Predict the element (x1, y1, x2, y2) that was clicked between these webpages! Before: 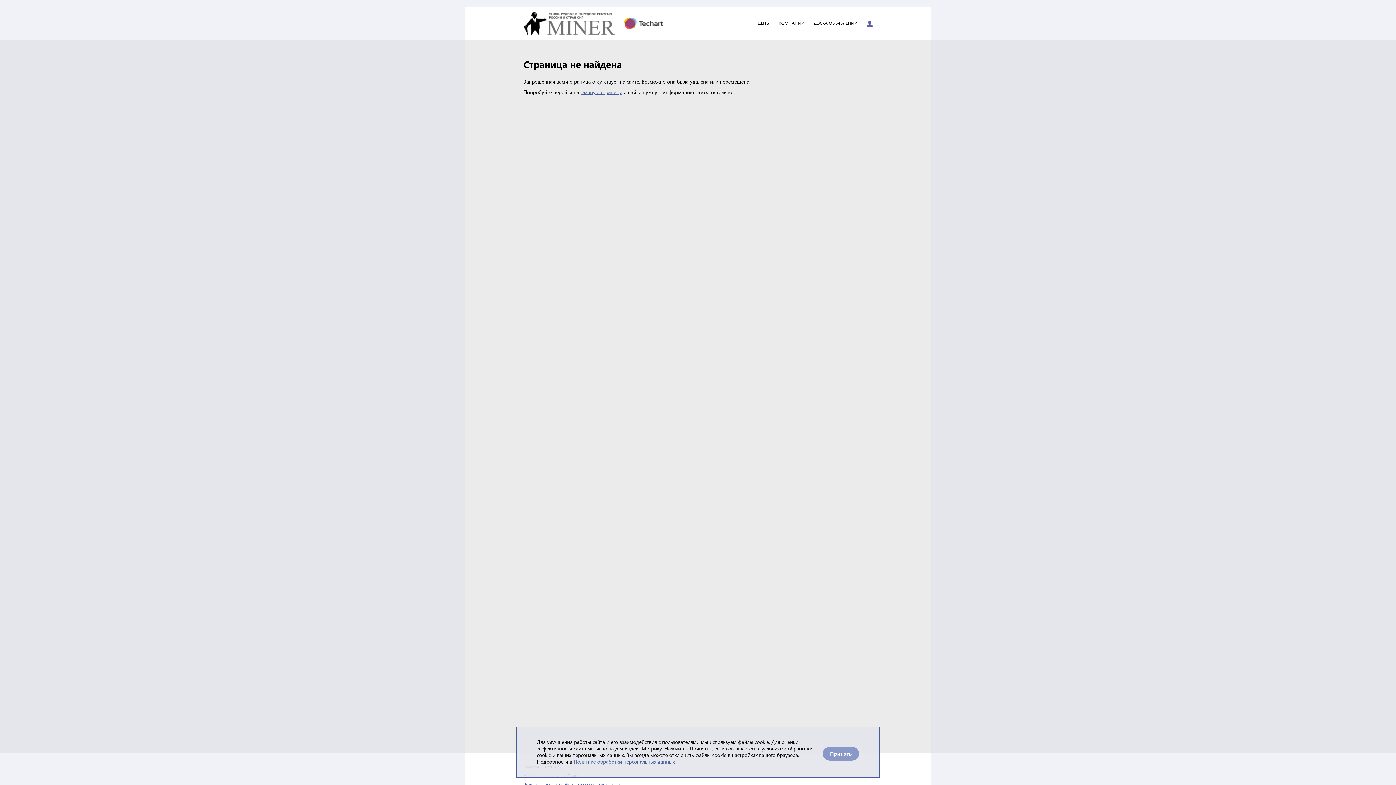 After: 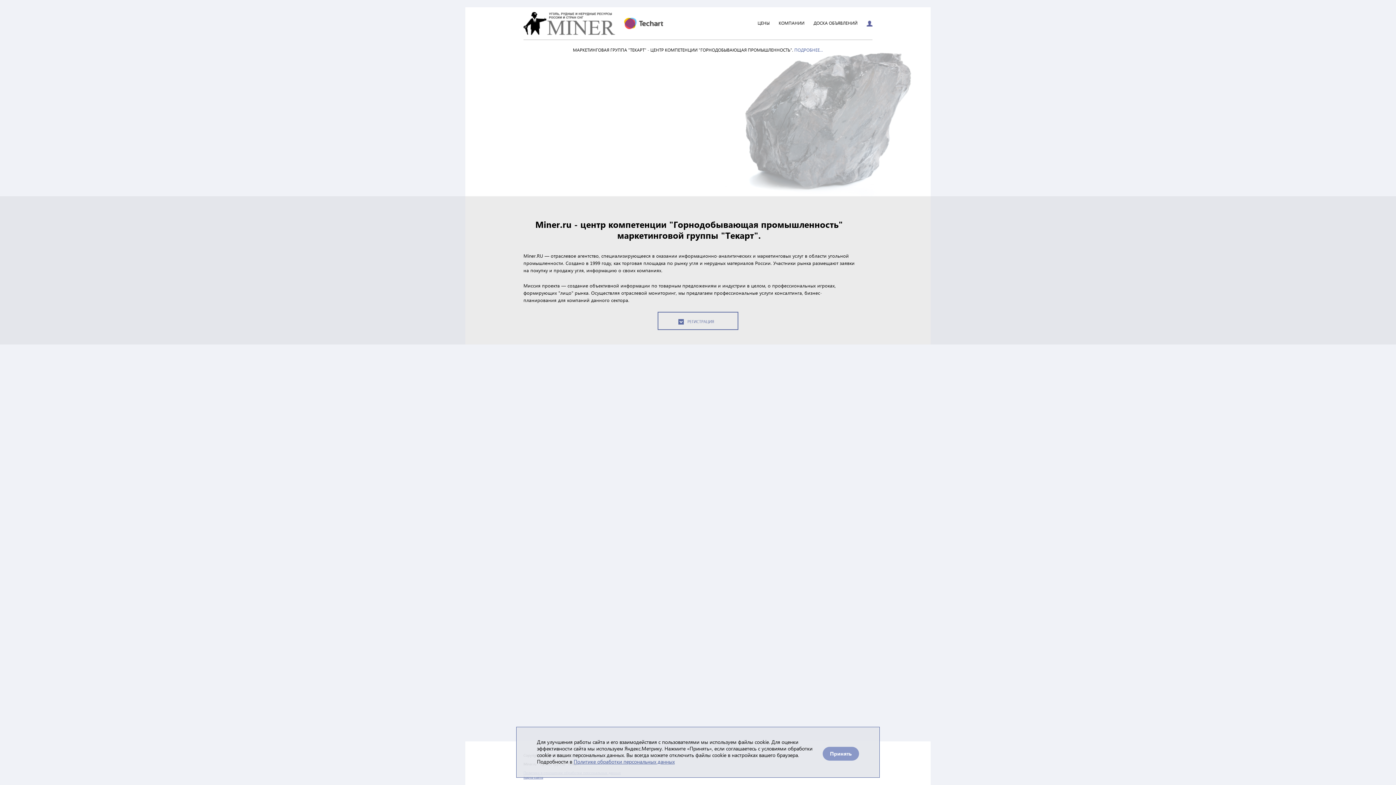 Action: label: главную страницу bbox: (580, 88, 622, 95)